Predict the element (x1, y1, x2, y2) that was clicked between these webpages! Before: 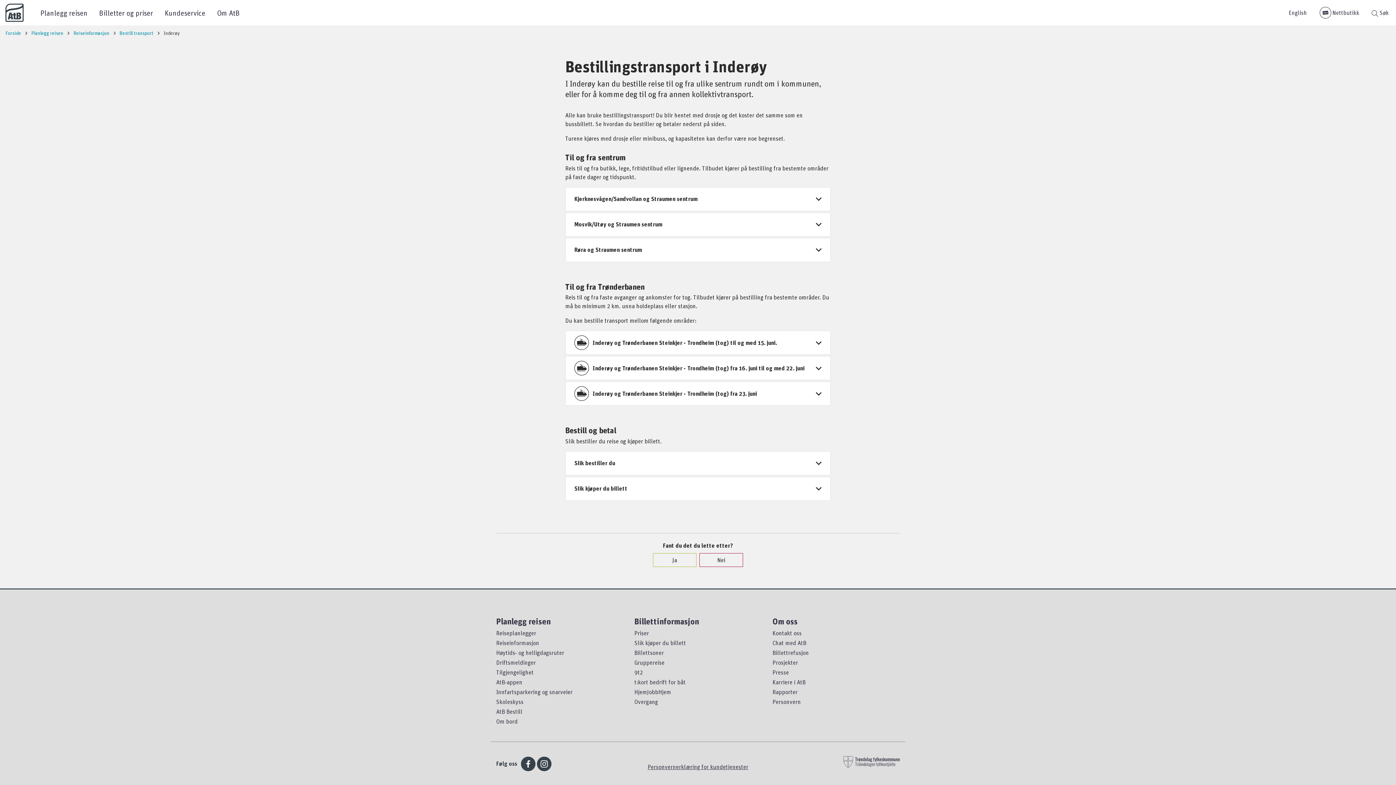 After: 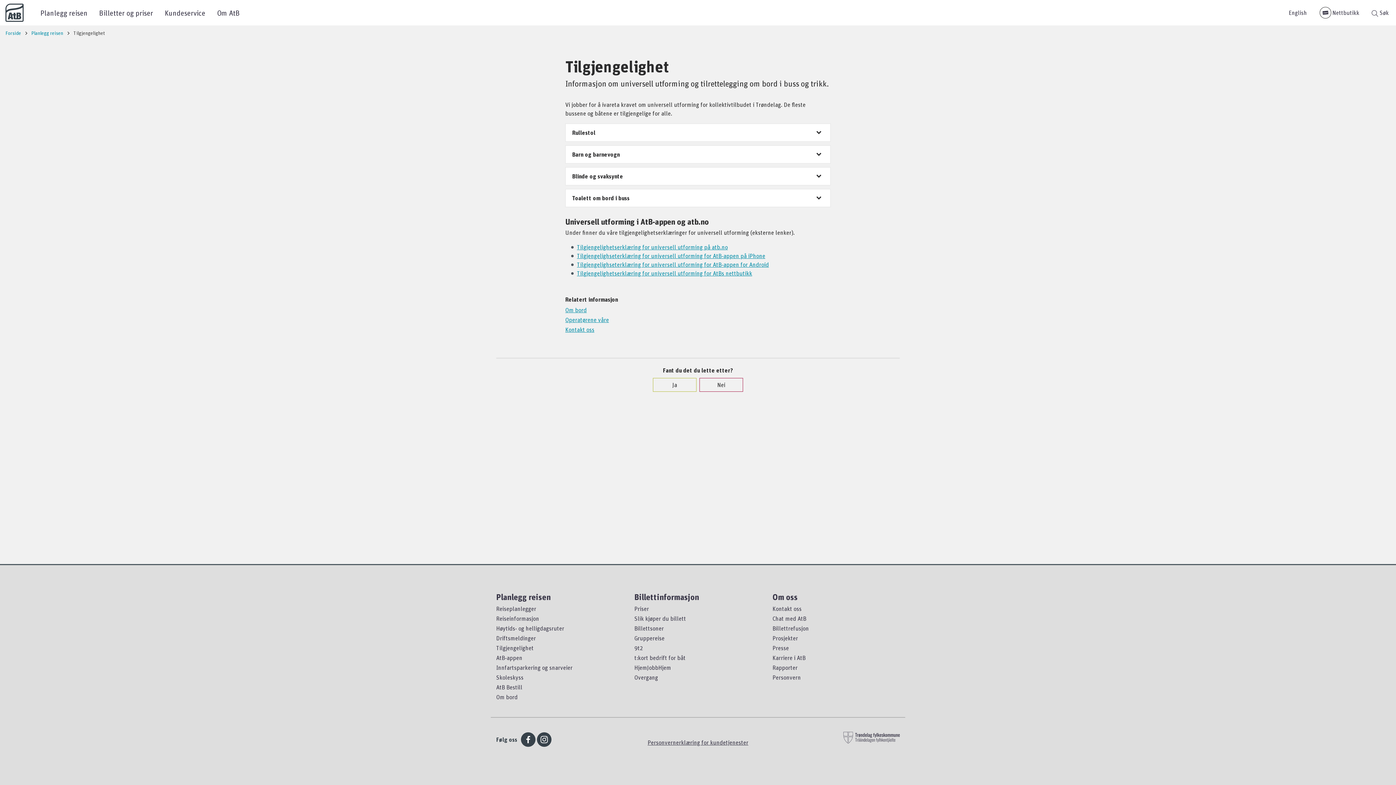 Action: bbox: (496, 668, 533, 676) label: Tilgjengelighet